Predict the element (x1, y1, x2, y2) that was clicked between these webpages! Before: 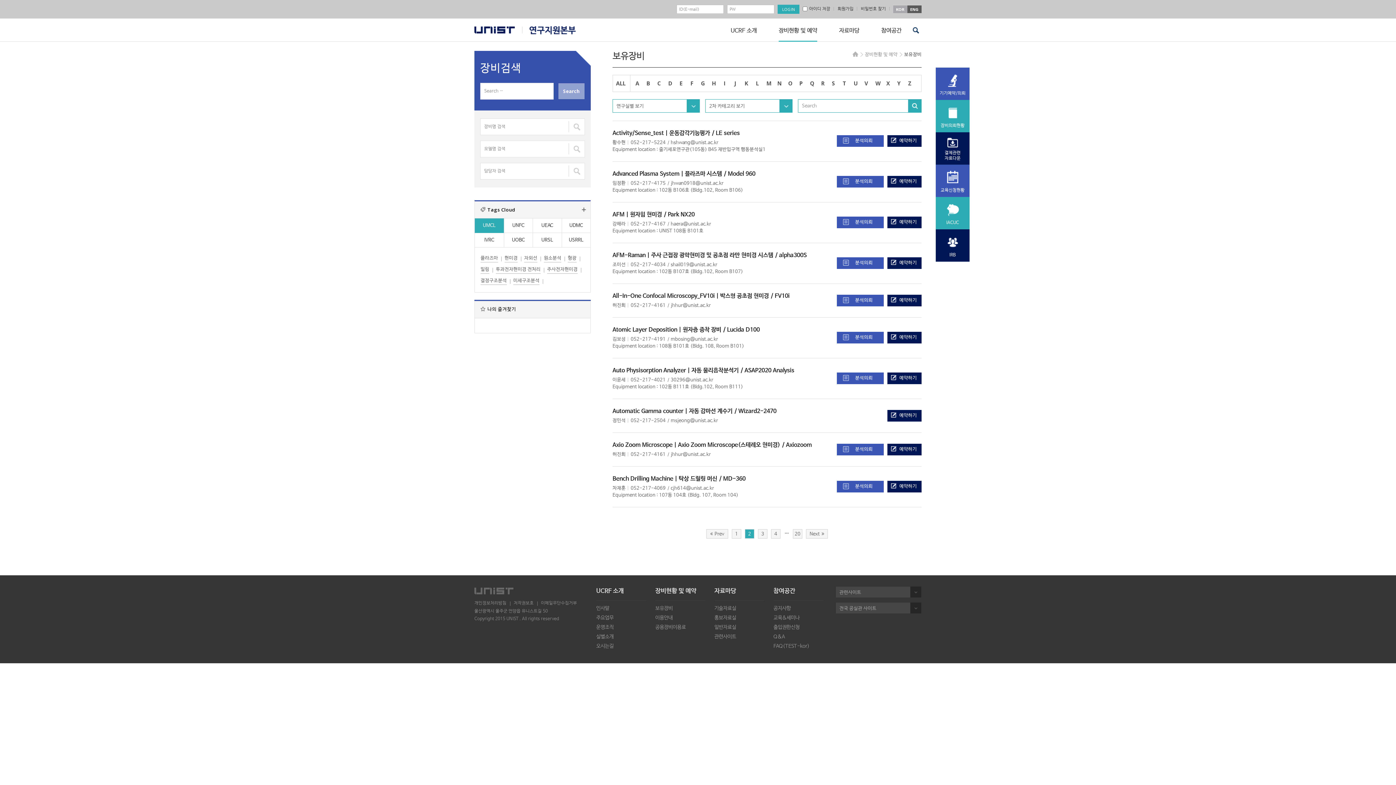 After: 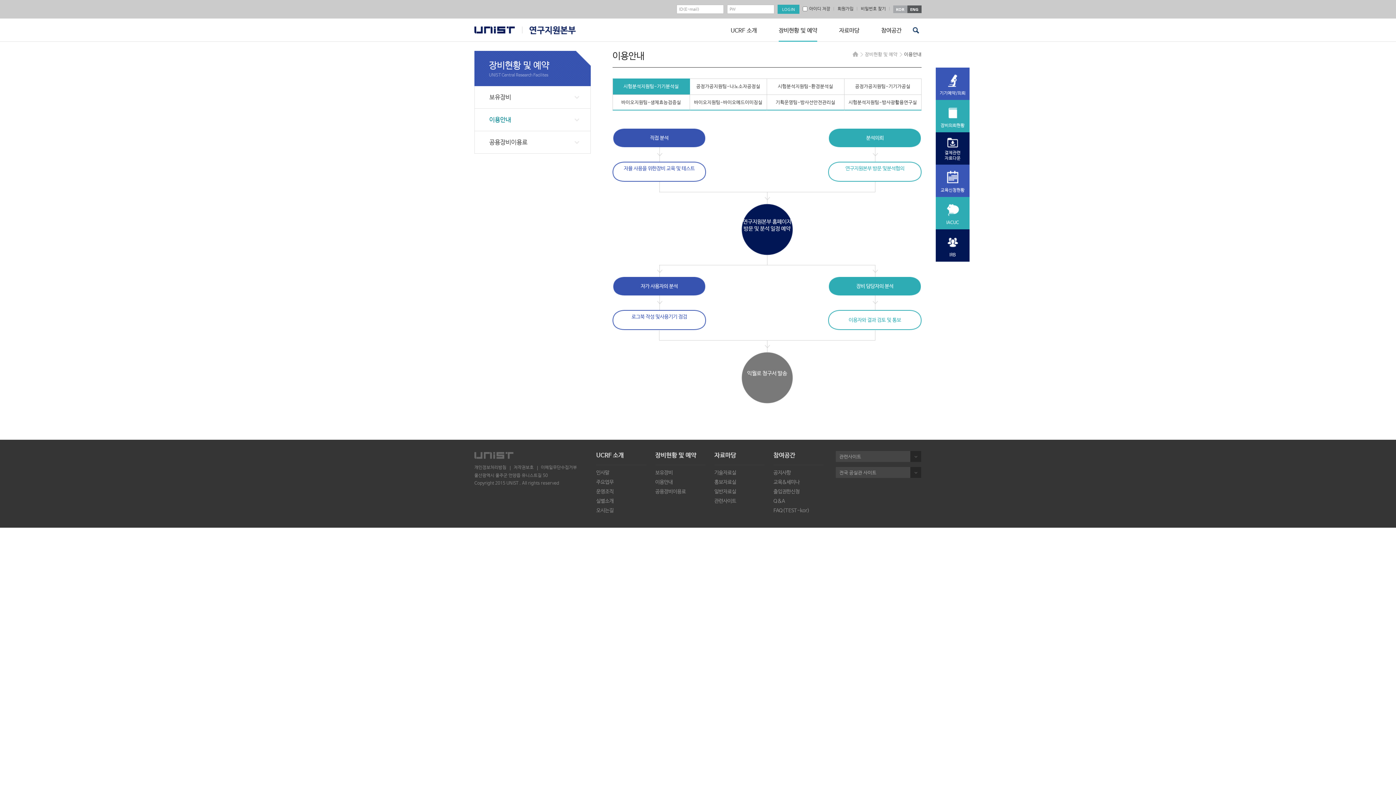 Action: label: 이용안내 bbox: (655, 614, 705, 621)